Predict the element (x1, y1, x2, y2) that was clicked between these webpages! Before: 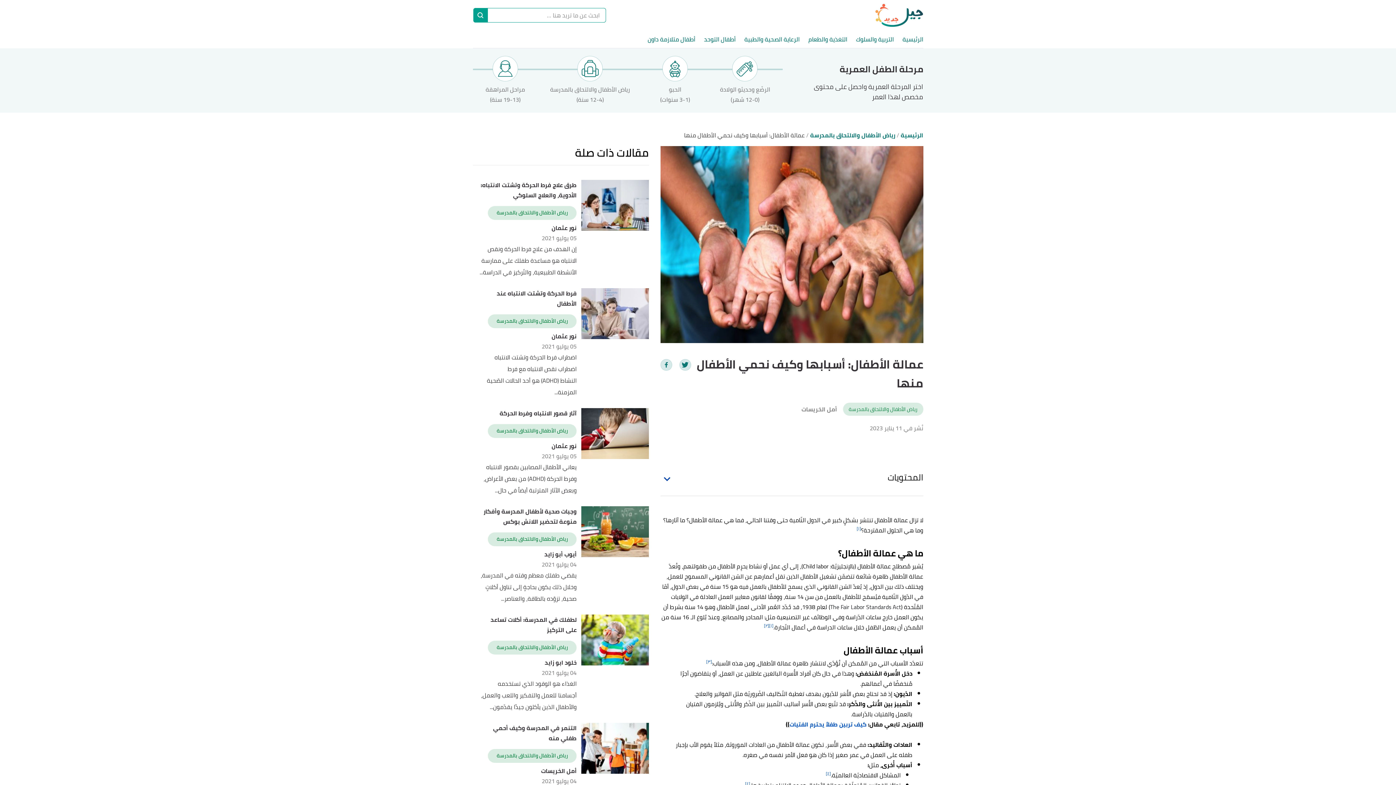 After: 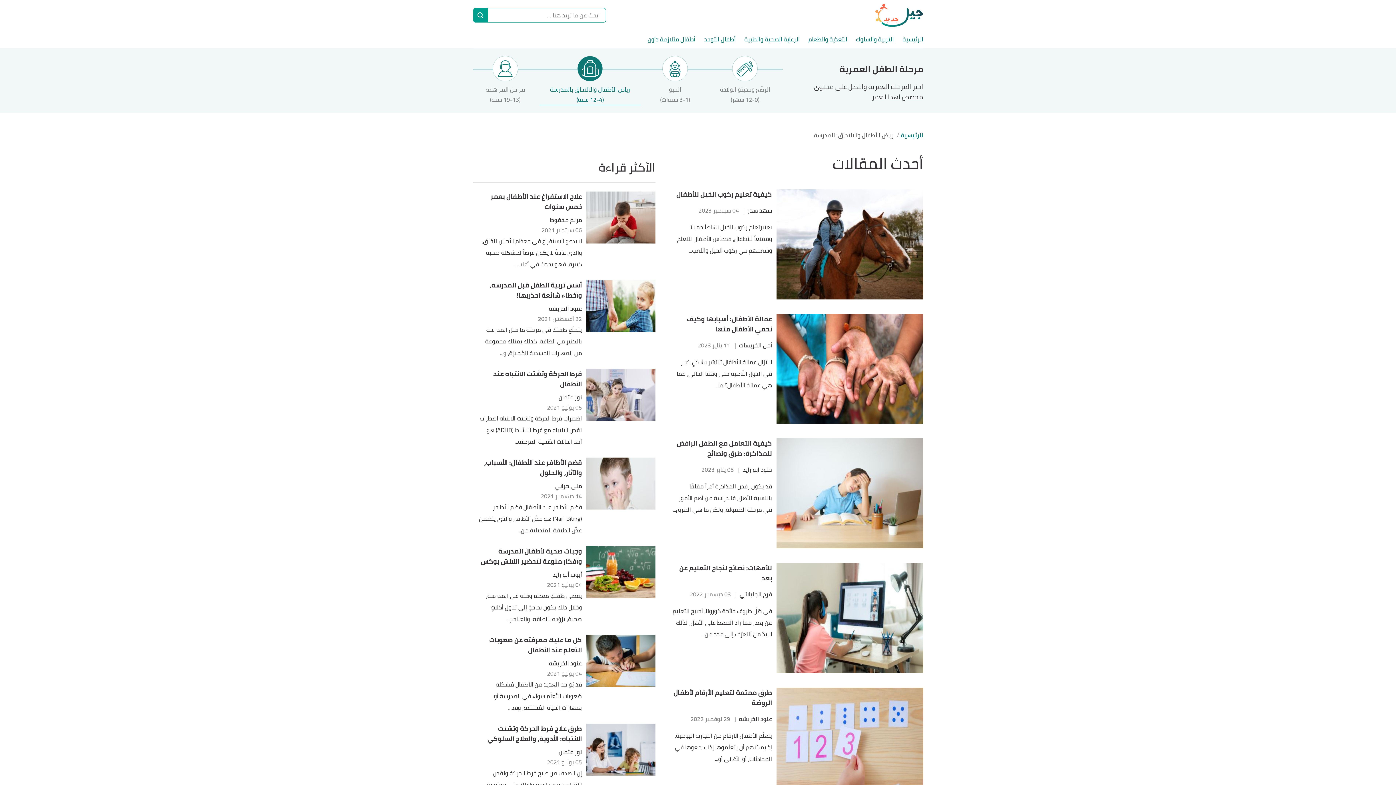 Action: label: رياض الأطفال والالتحاق بالمدرسة bbox: (488, 641, 576, 654)